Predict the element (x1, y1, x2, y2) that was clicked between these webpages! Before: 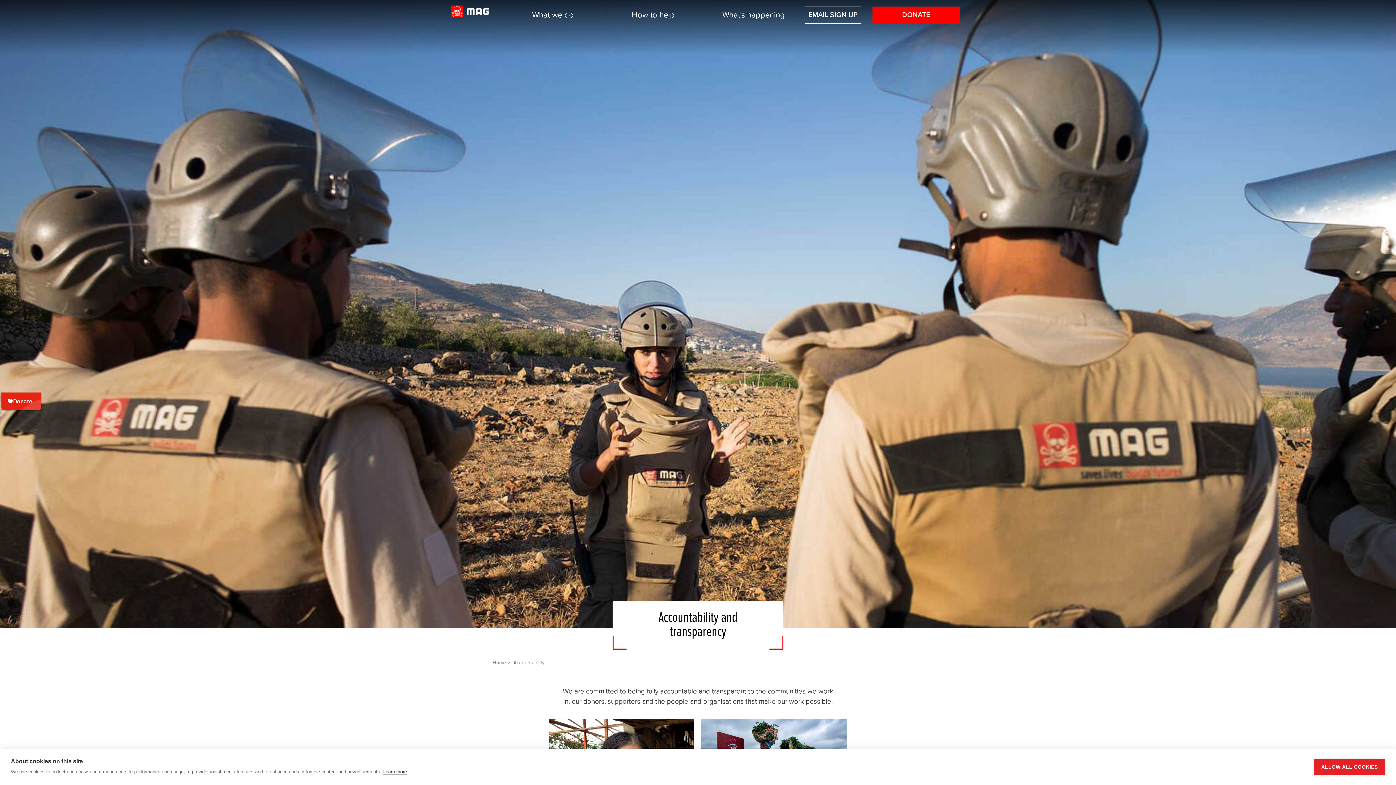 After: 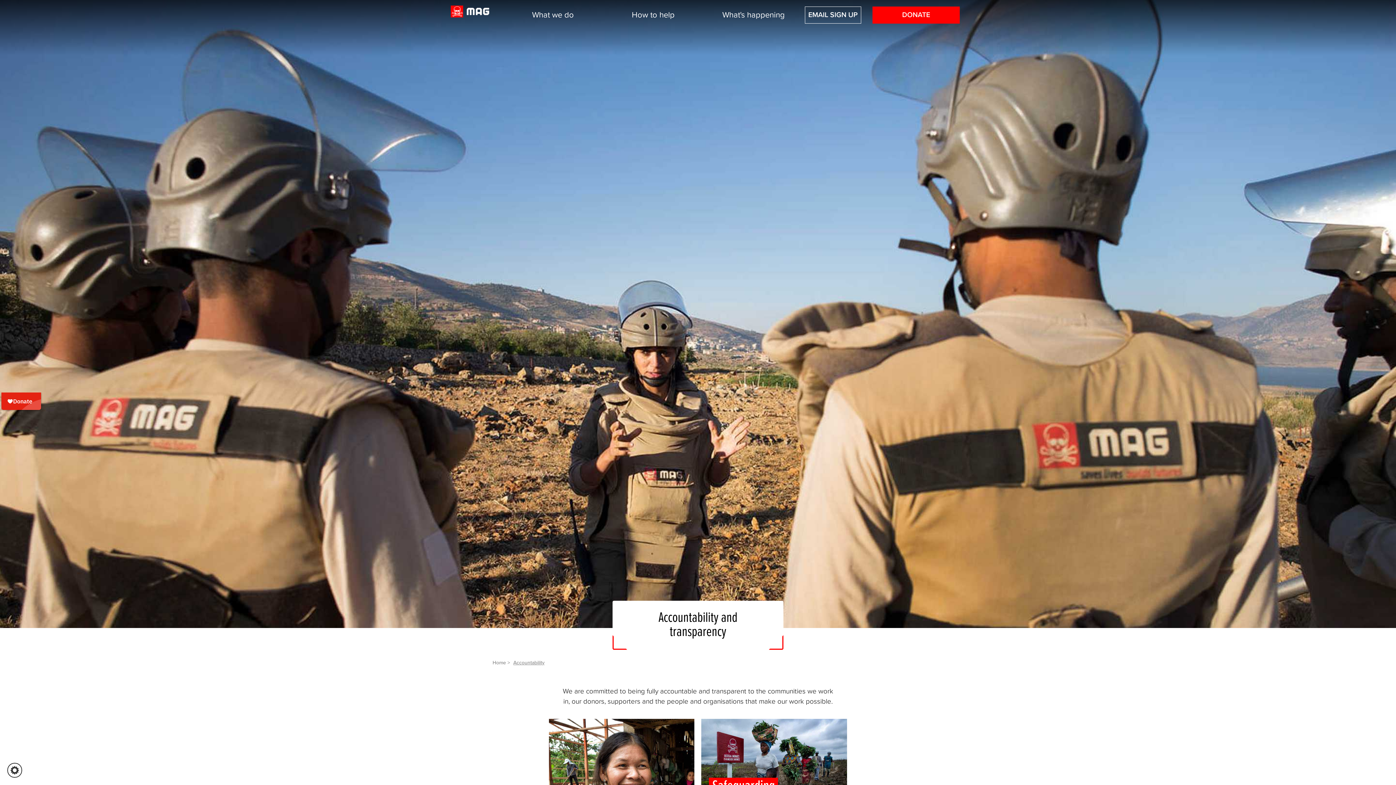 Action: bbox: (1314, 759, 1385, 775) label: ALLOW ALL COOKIES